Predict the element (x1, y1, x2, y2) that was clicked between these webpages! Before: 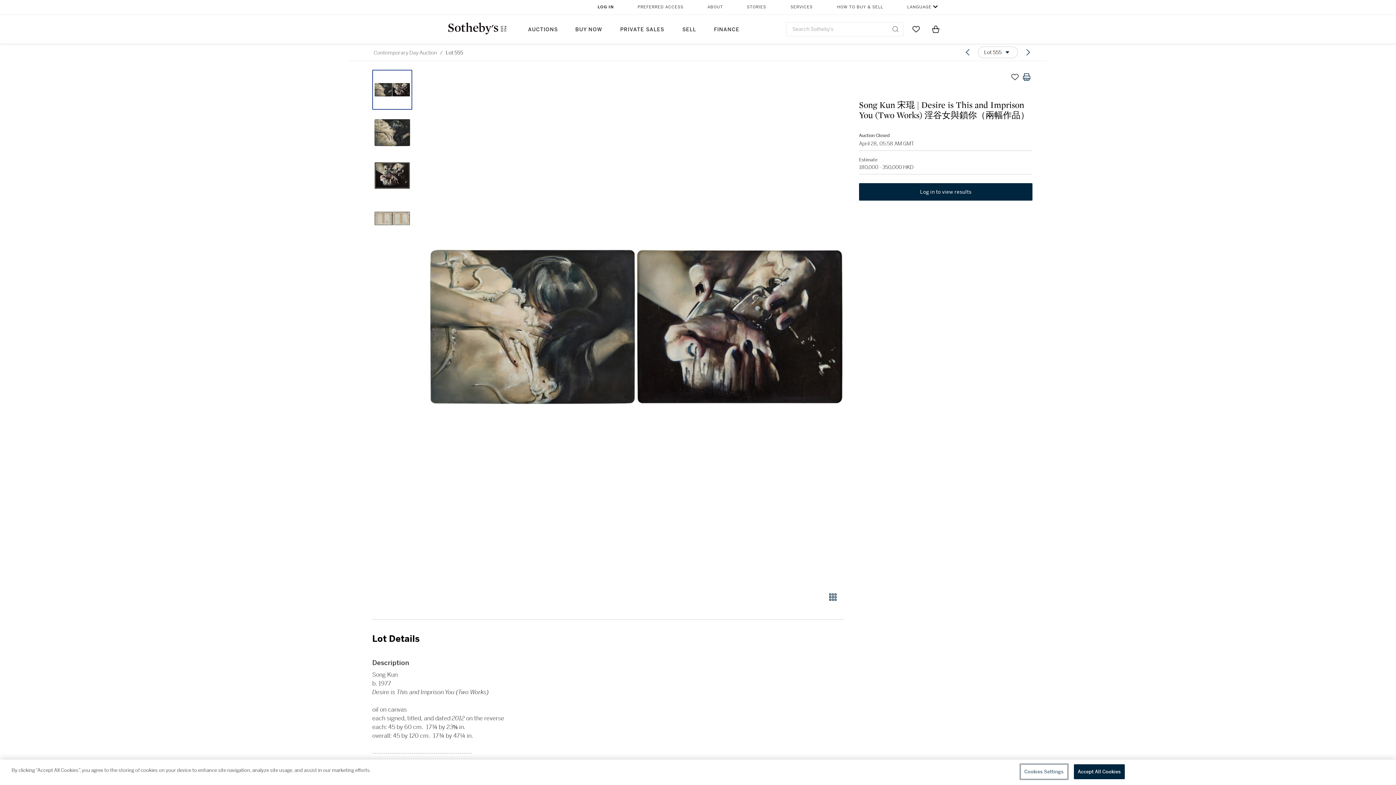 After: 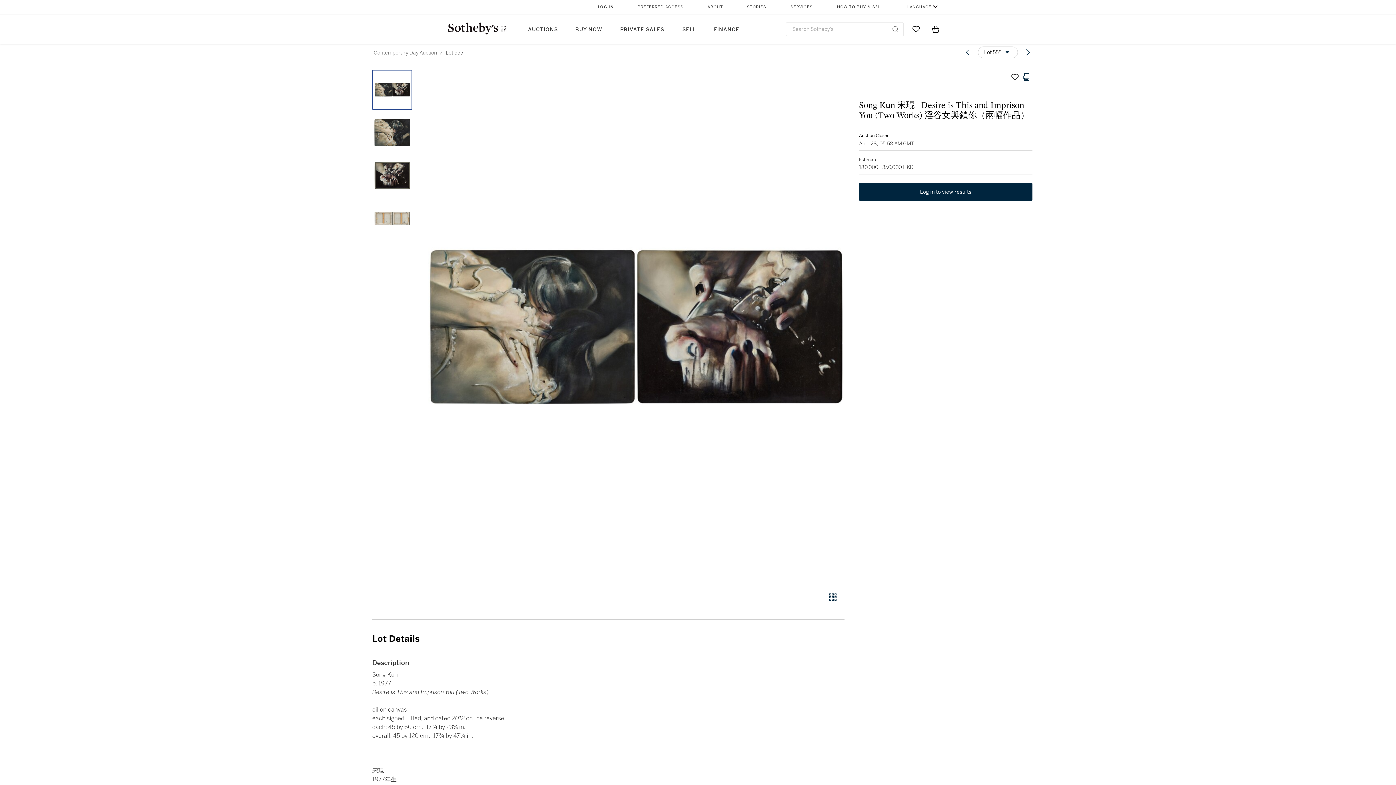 Action: bbox: (1021, 71, 1032, 82) label: Print lot details